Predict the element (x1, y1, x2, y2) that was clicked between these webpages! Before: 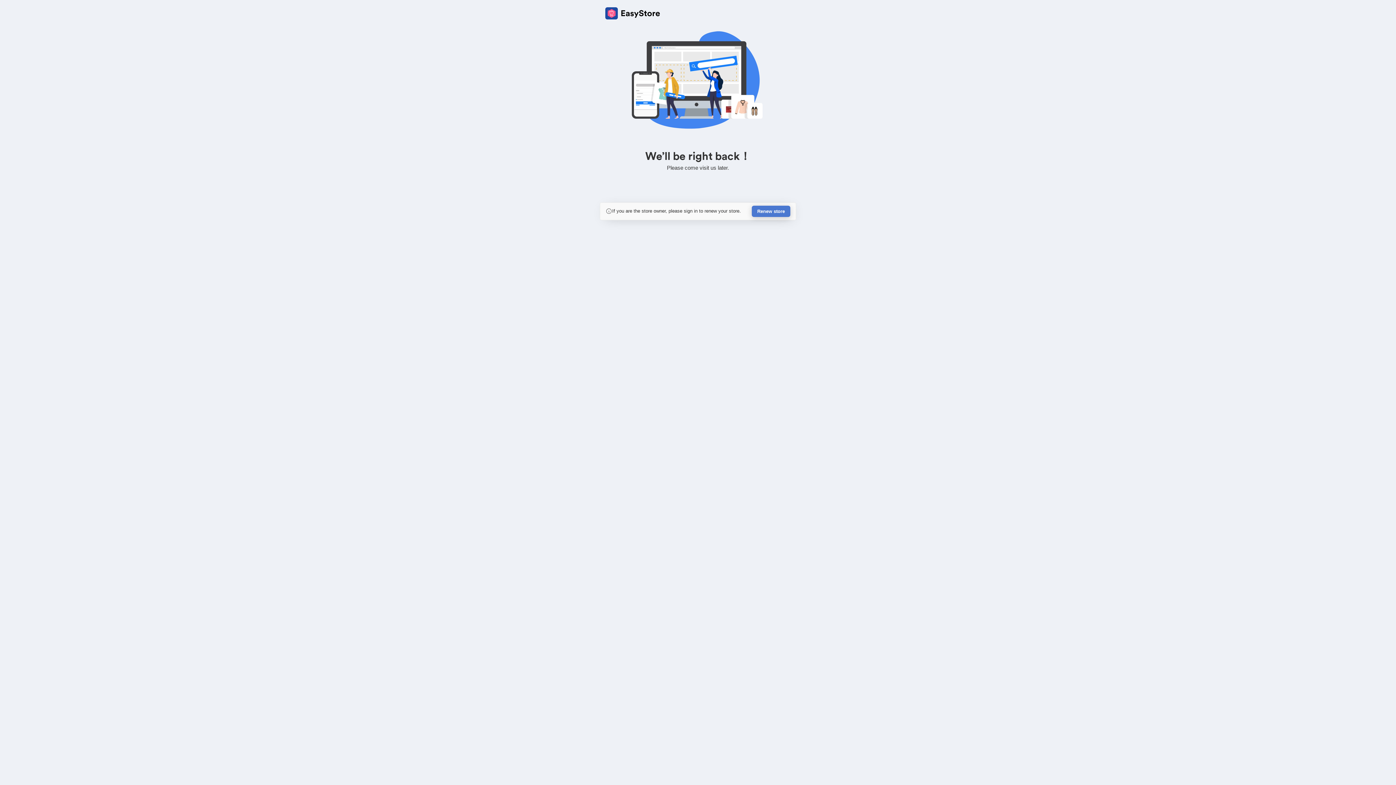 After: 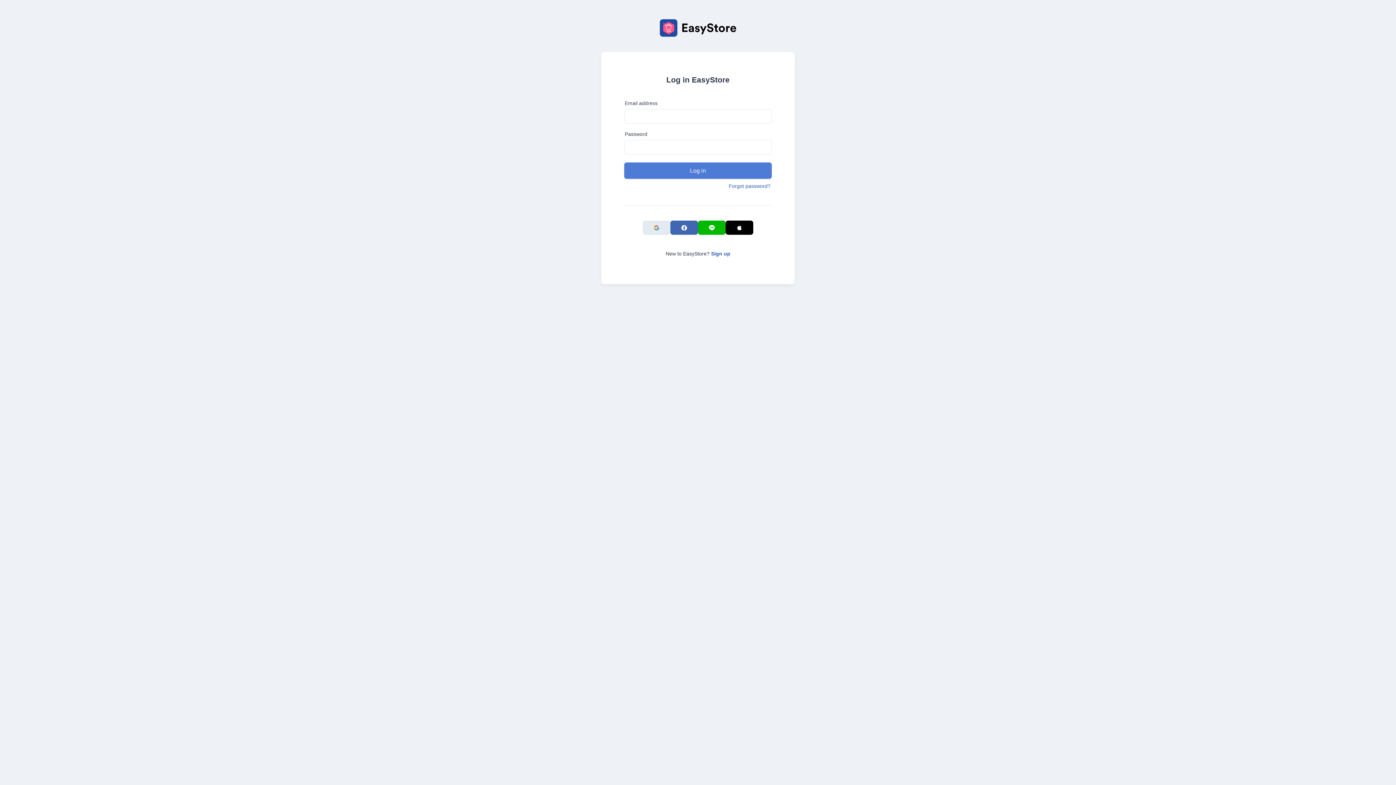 Action: label: Renew store bbox: (752, 205, 790, 217)